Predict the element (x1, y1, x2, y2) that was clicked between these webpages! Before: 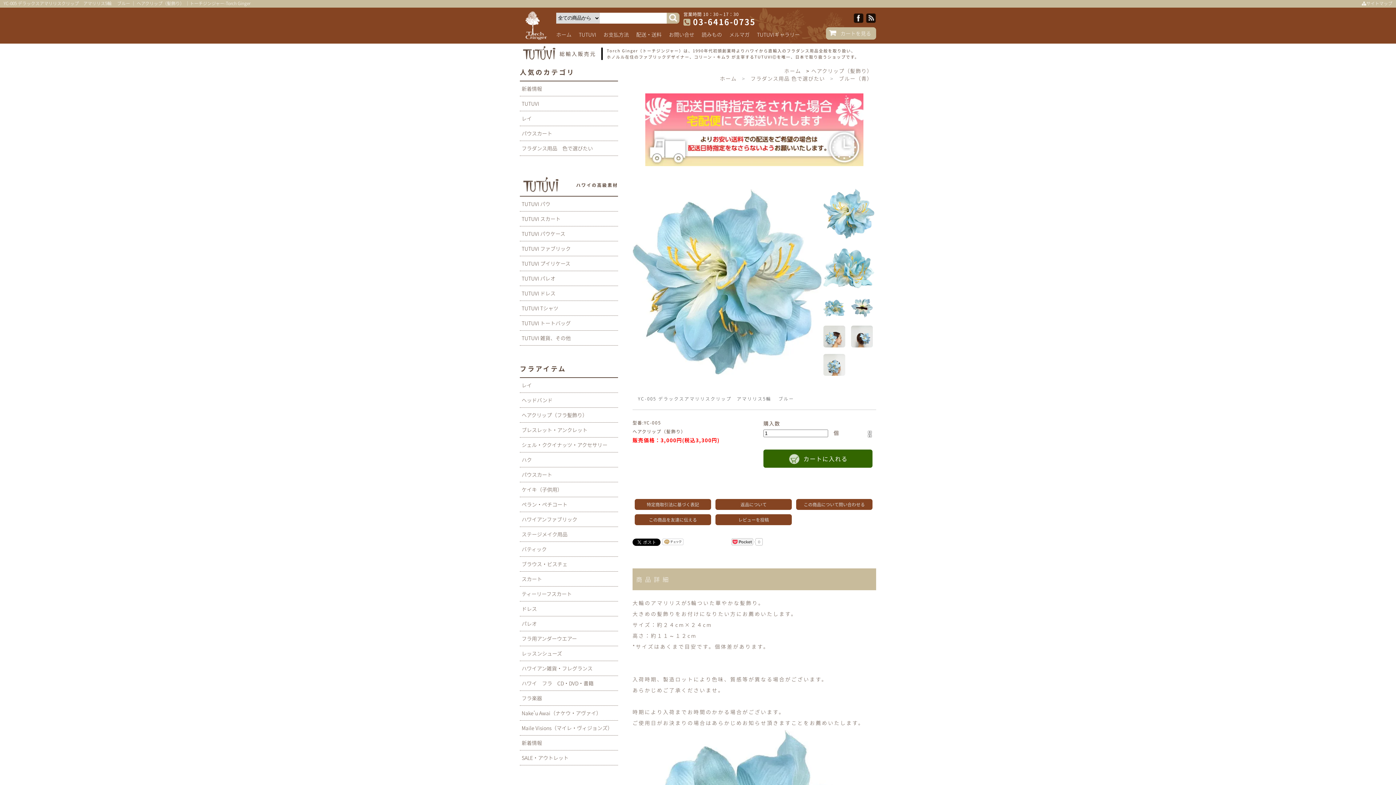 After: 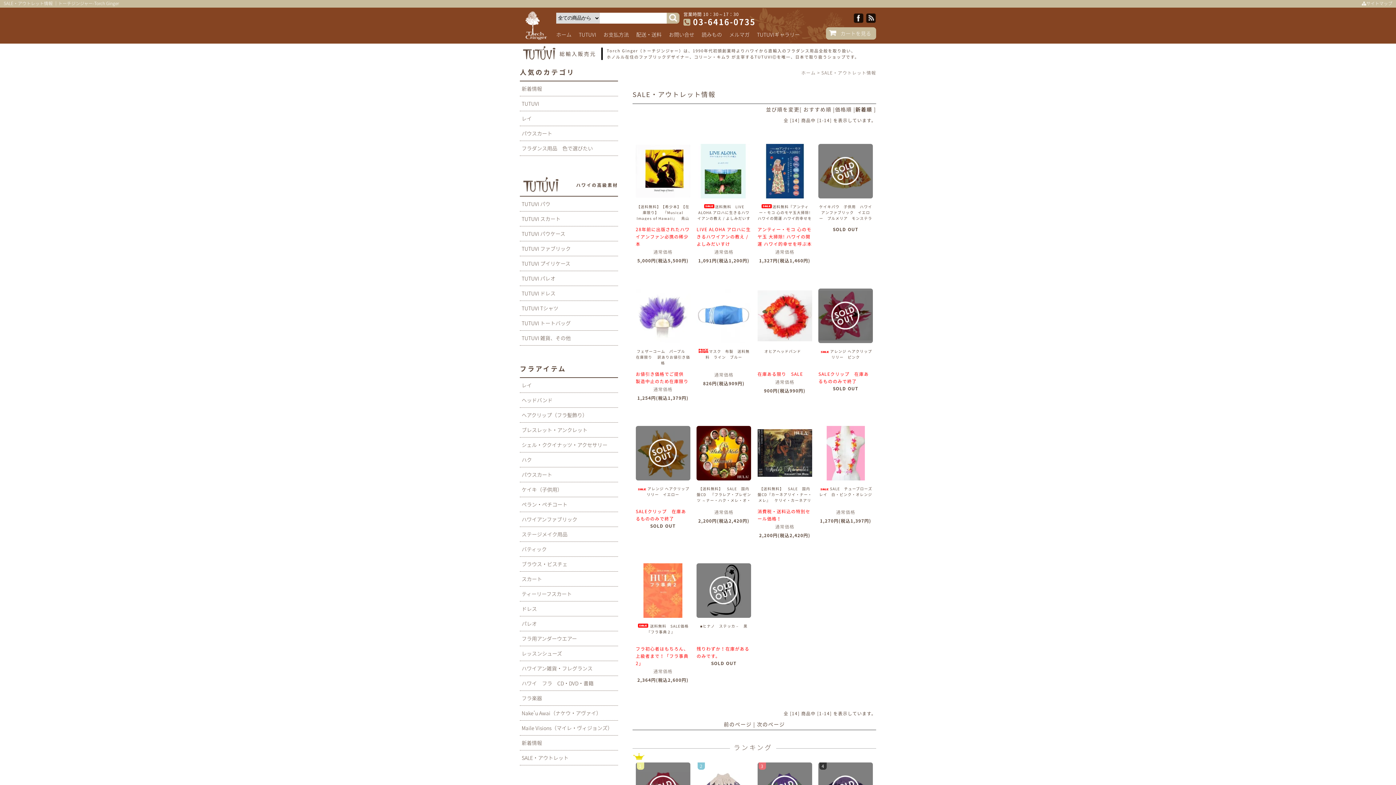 Action: label: SALE・アウトレット bbox: (520, 750, 618, 765)